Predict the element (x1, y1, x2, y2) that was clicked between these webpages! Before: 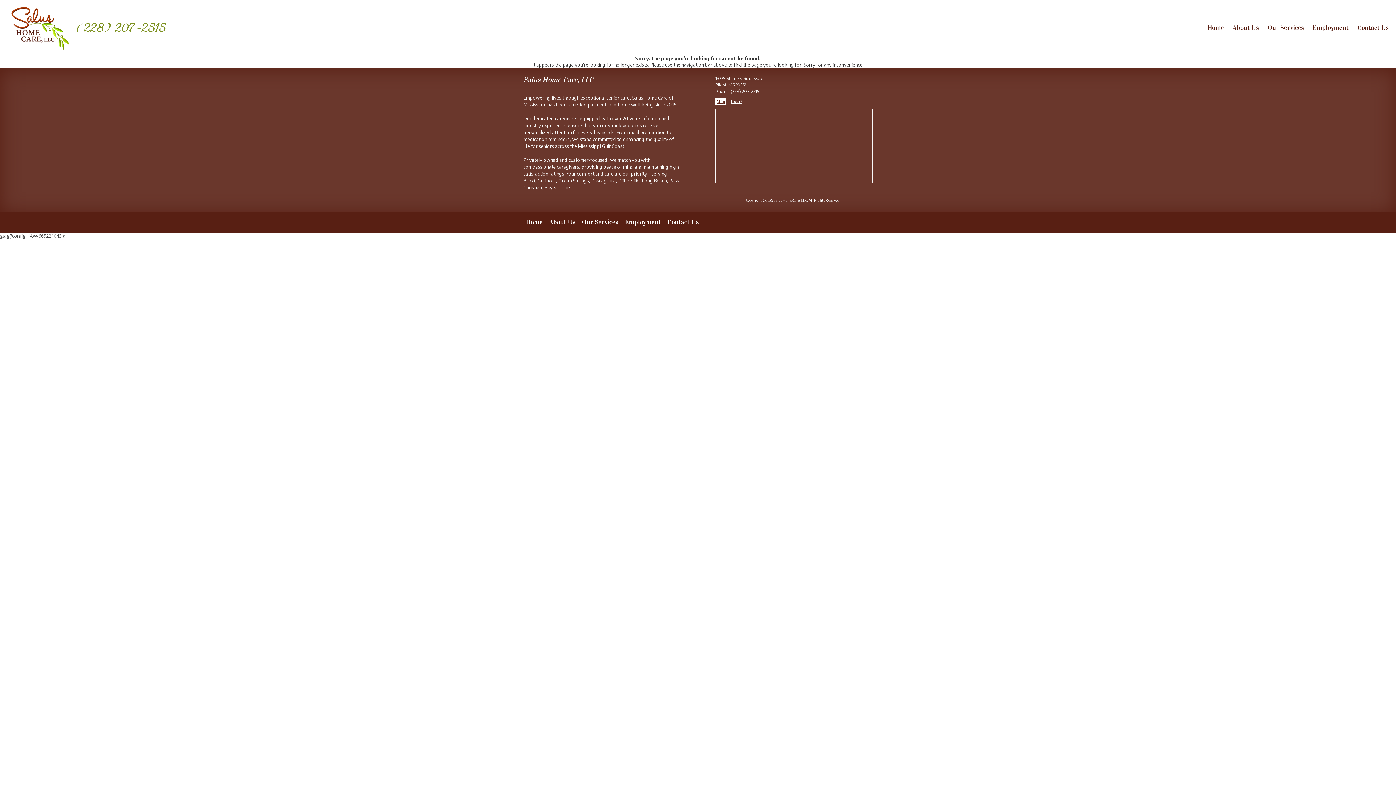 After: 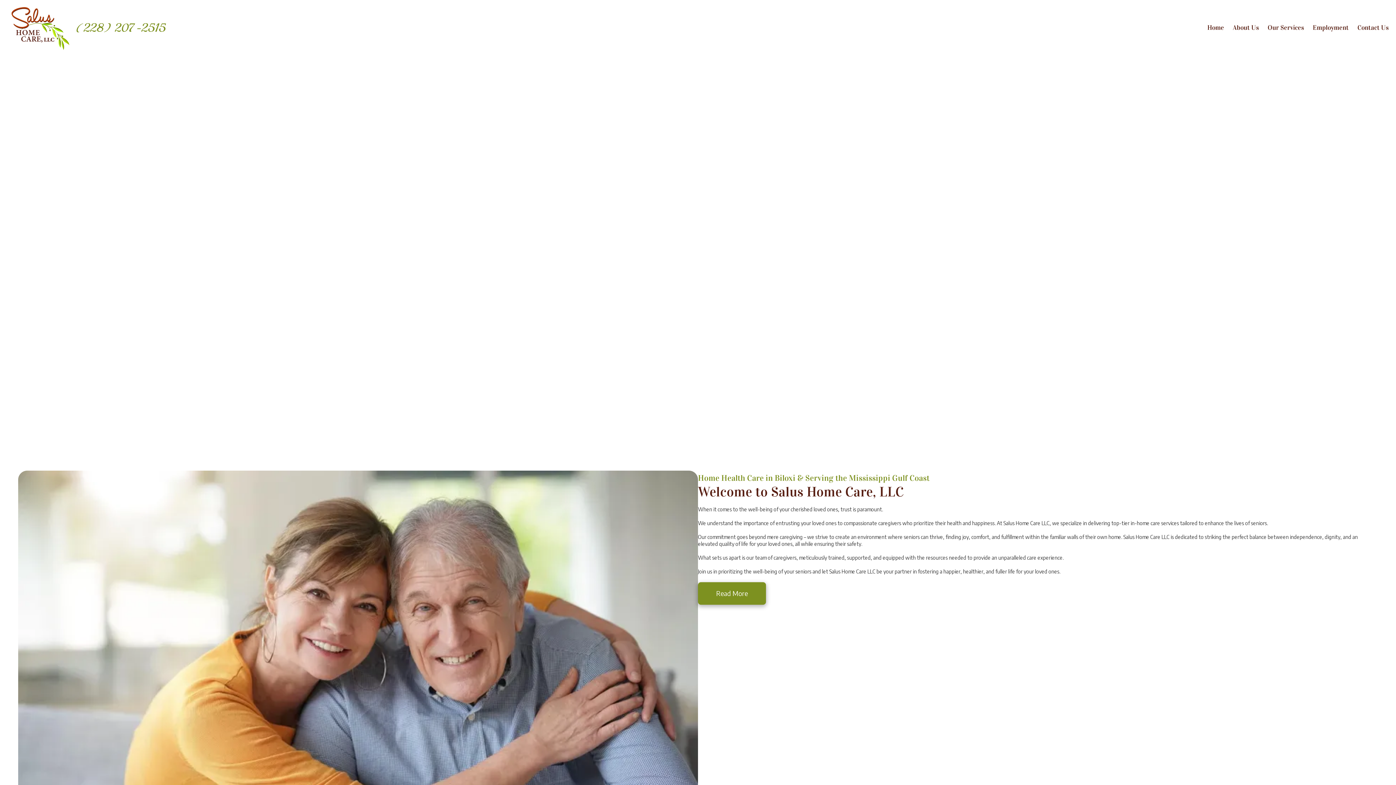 Action: label: Home bbox: (526, 211, 542, 233)